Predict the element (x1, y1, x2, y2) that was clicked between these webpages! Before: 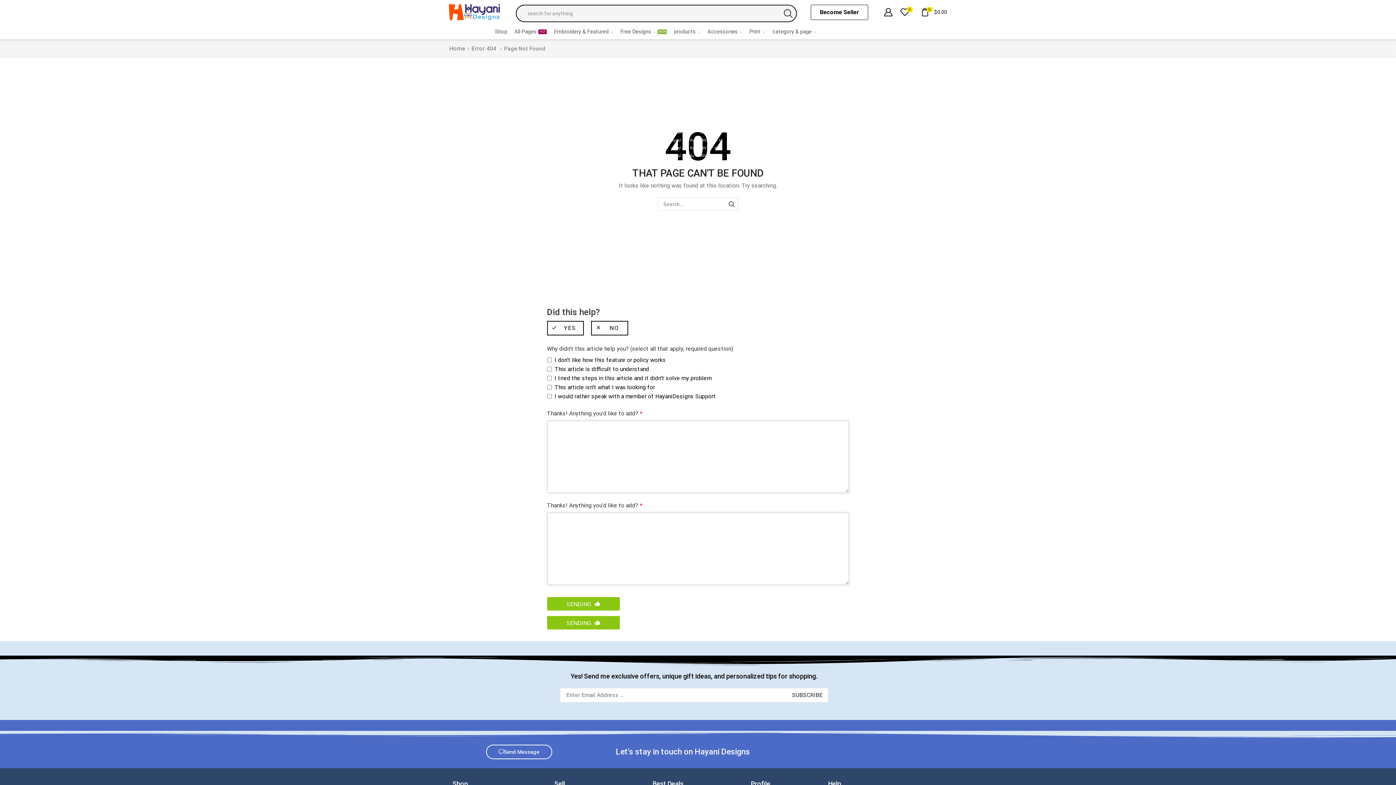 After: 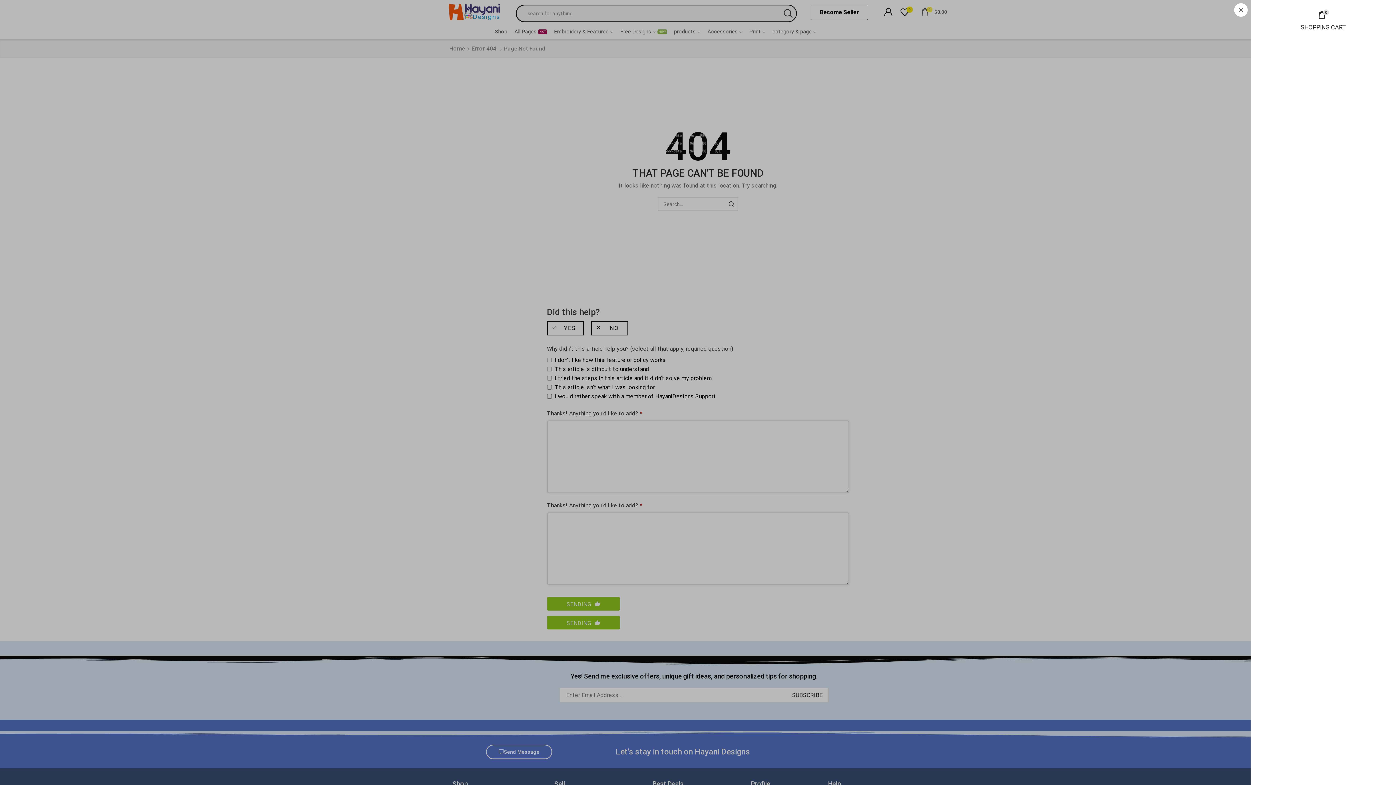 Action: label: 0
$0.00 bbox: (920, 4, 947, 20)